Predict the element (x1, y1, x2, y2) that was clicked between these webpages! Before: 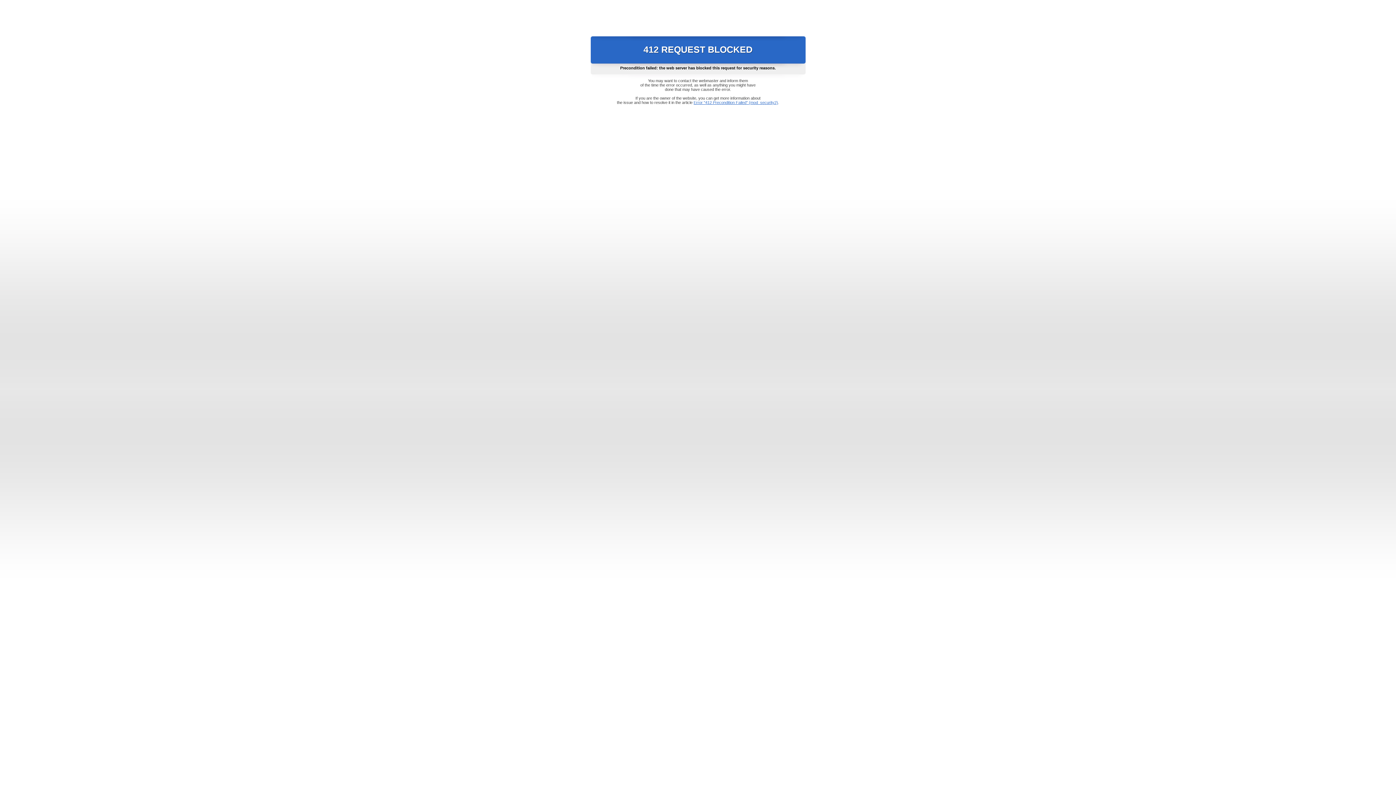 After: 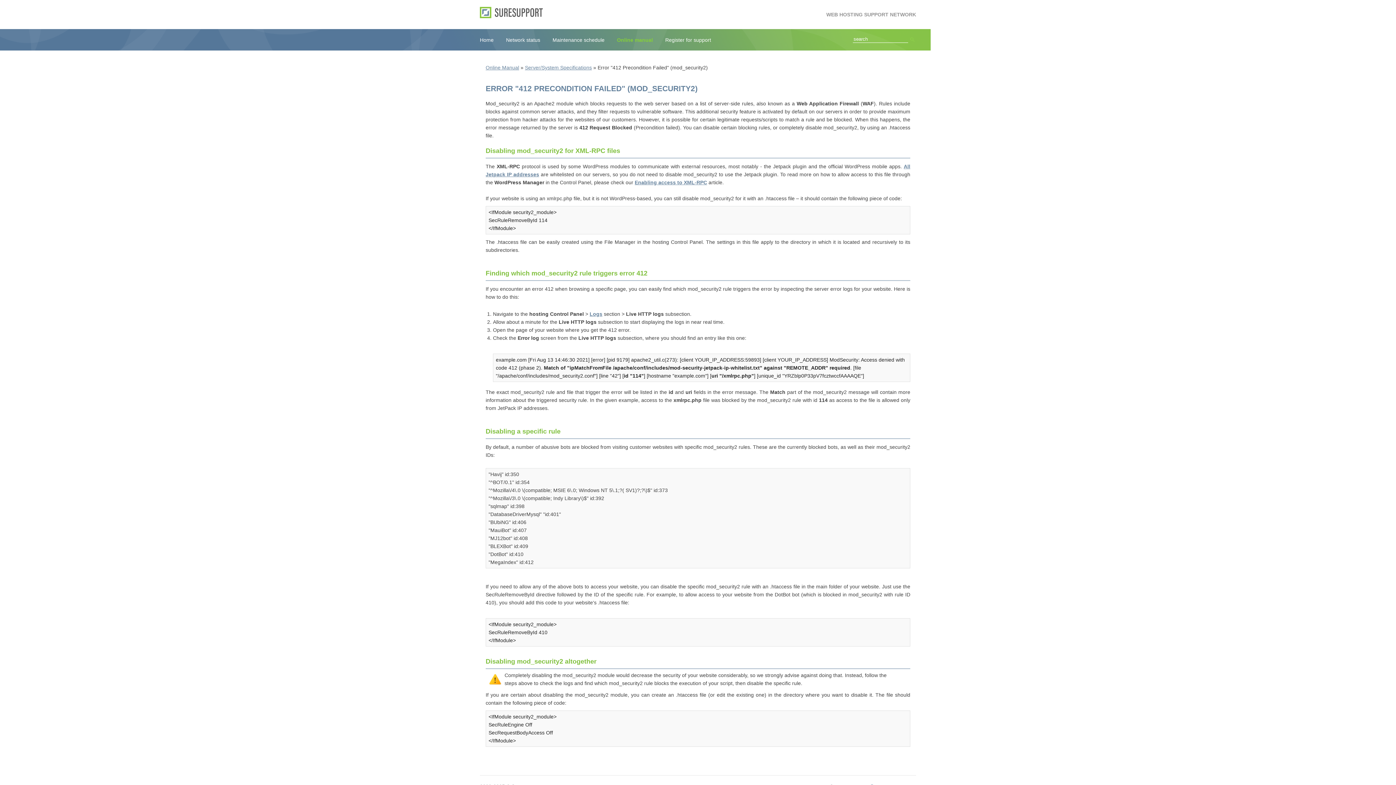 Action: bbox: (693, 100, 778, 104) label: Error "412 Precondition Failed" (mod_security2)